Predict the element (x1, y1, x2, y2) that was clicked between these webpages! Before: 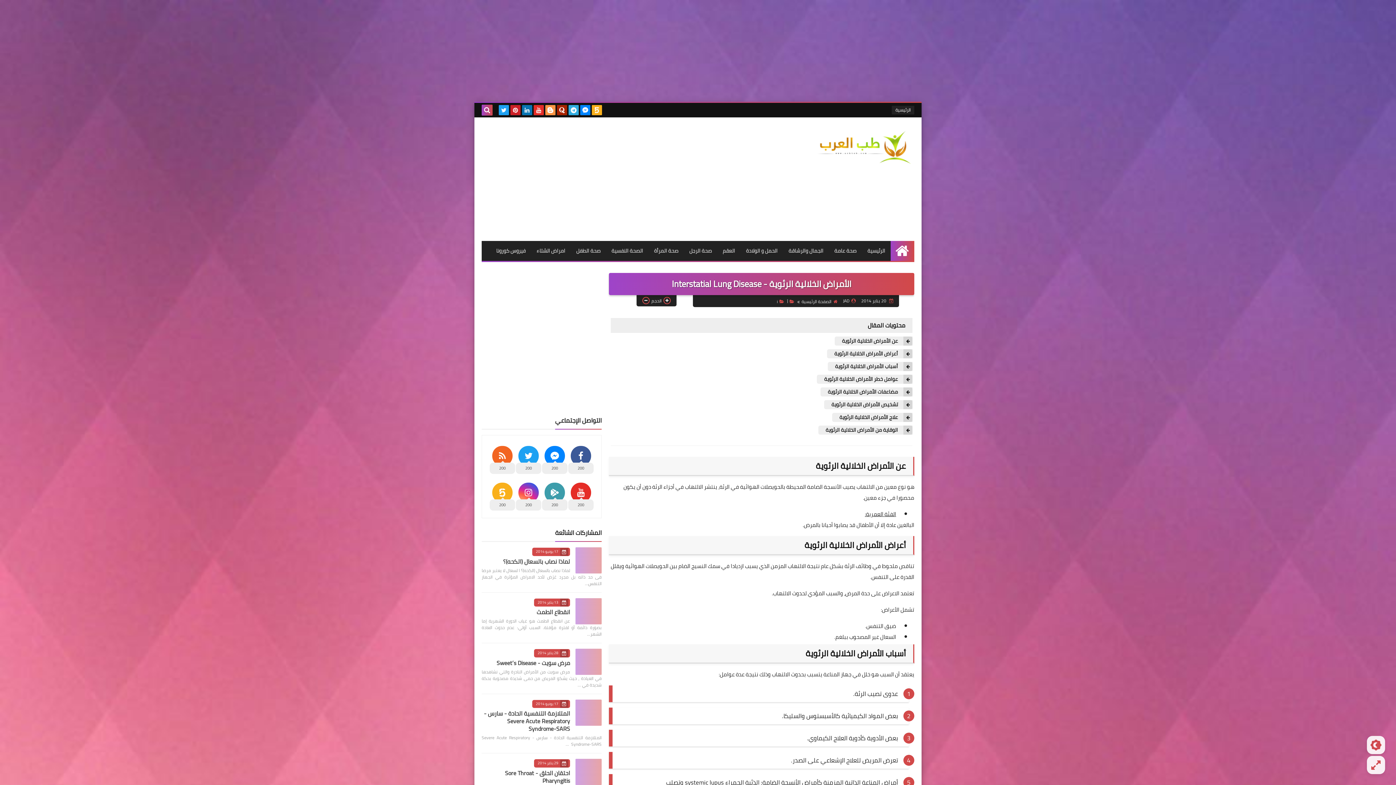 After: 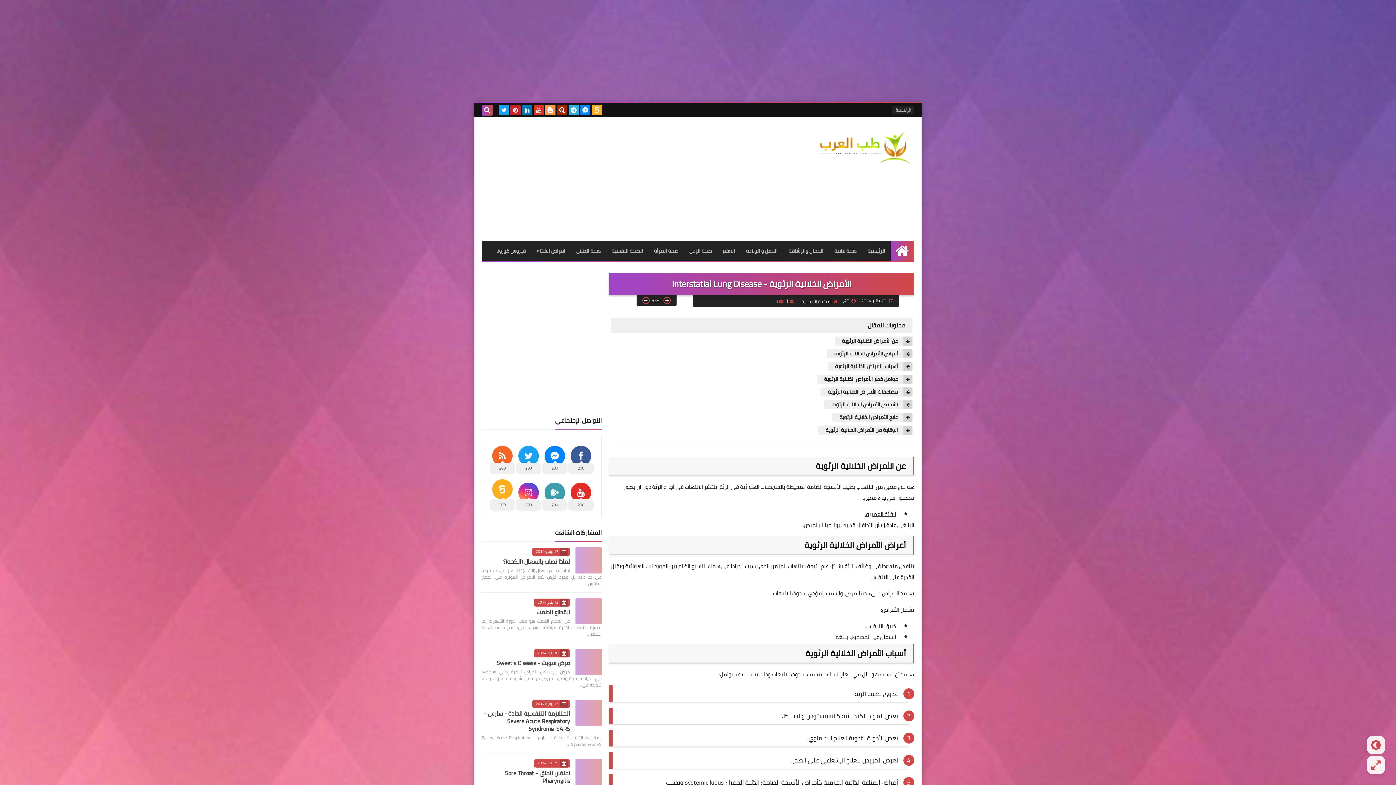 Action: bbox: (489, 479, 515, 510) label: 200